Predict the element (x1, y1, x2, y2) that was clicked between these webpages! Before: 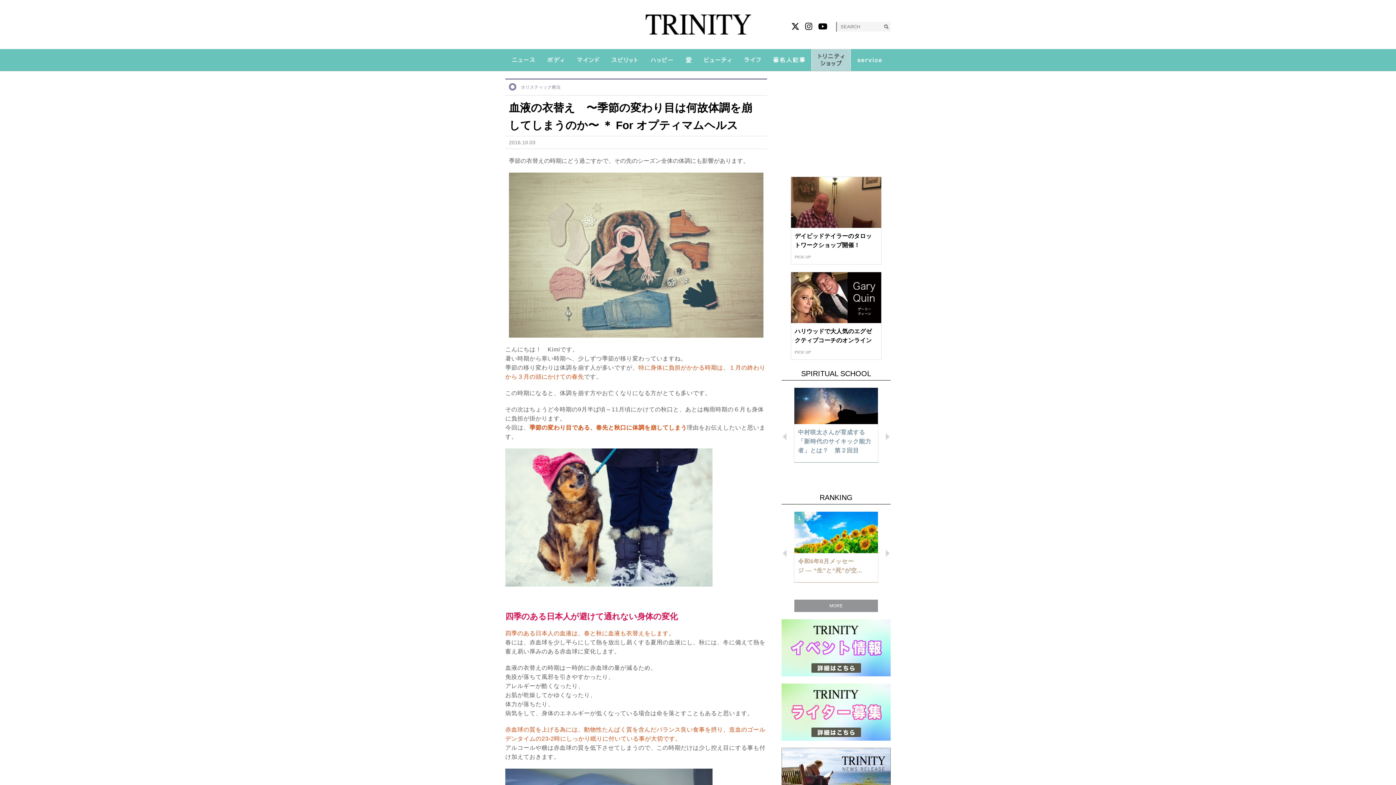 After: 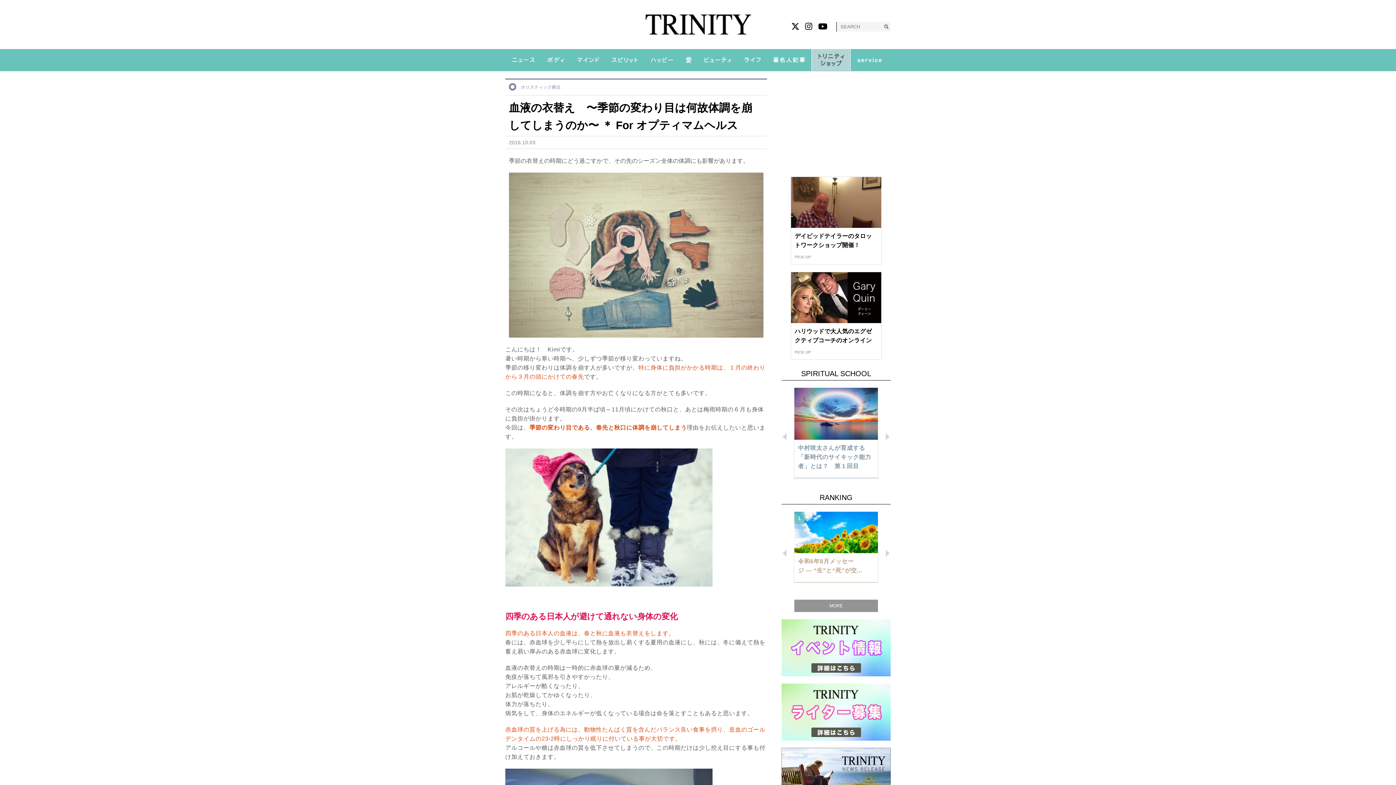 Action: bbox: (885, 433, 889, 440) label: Next